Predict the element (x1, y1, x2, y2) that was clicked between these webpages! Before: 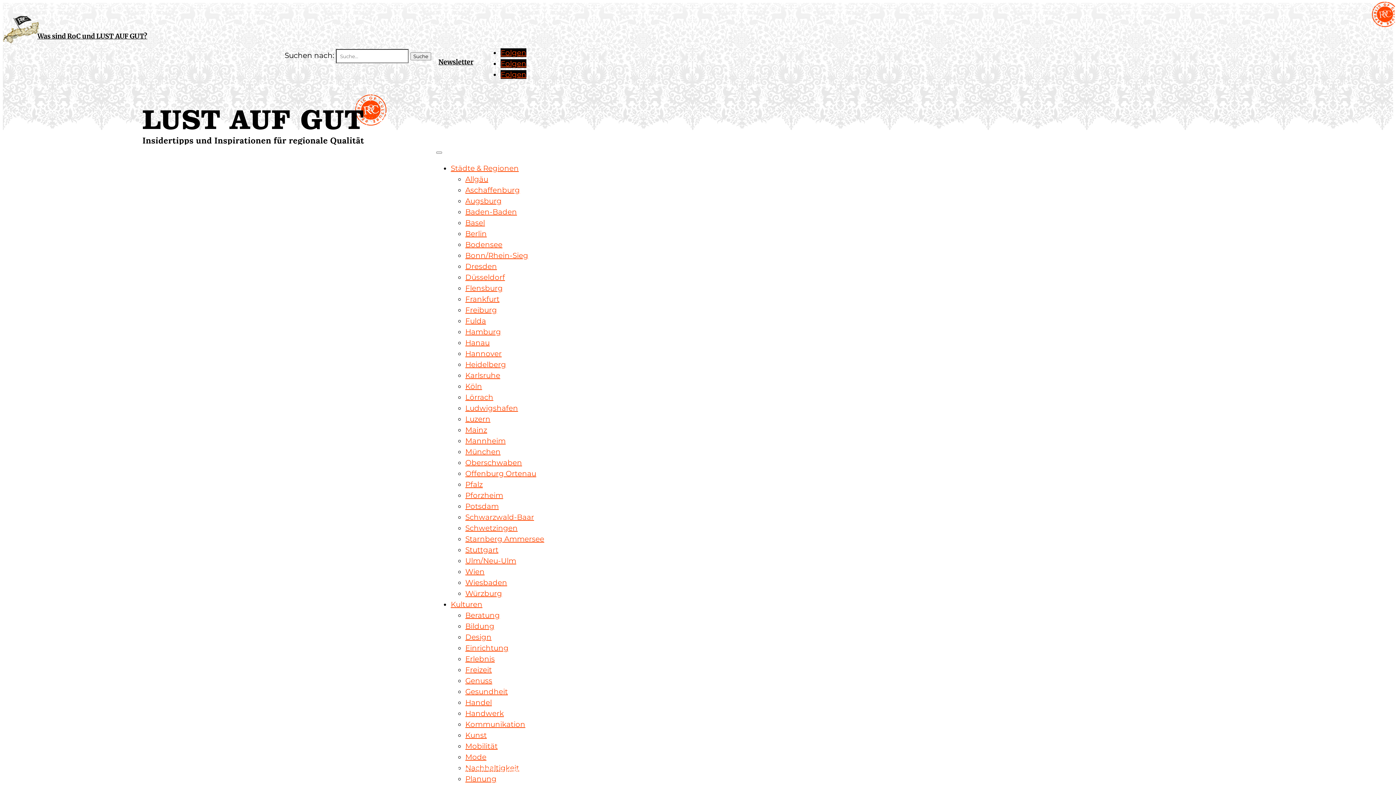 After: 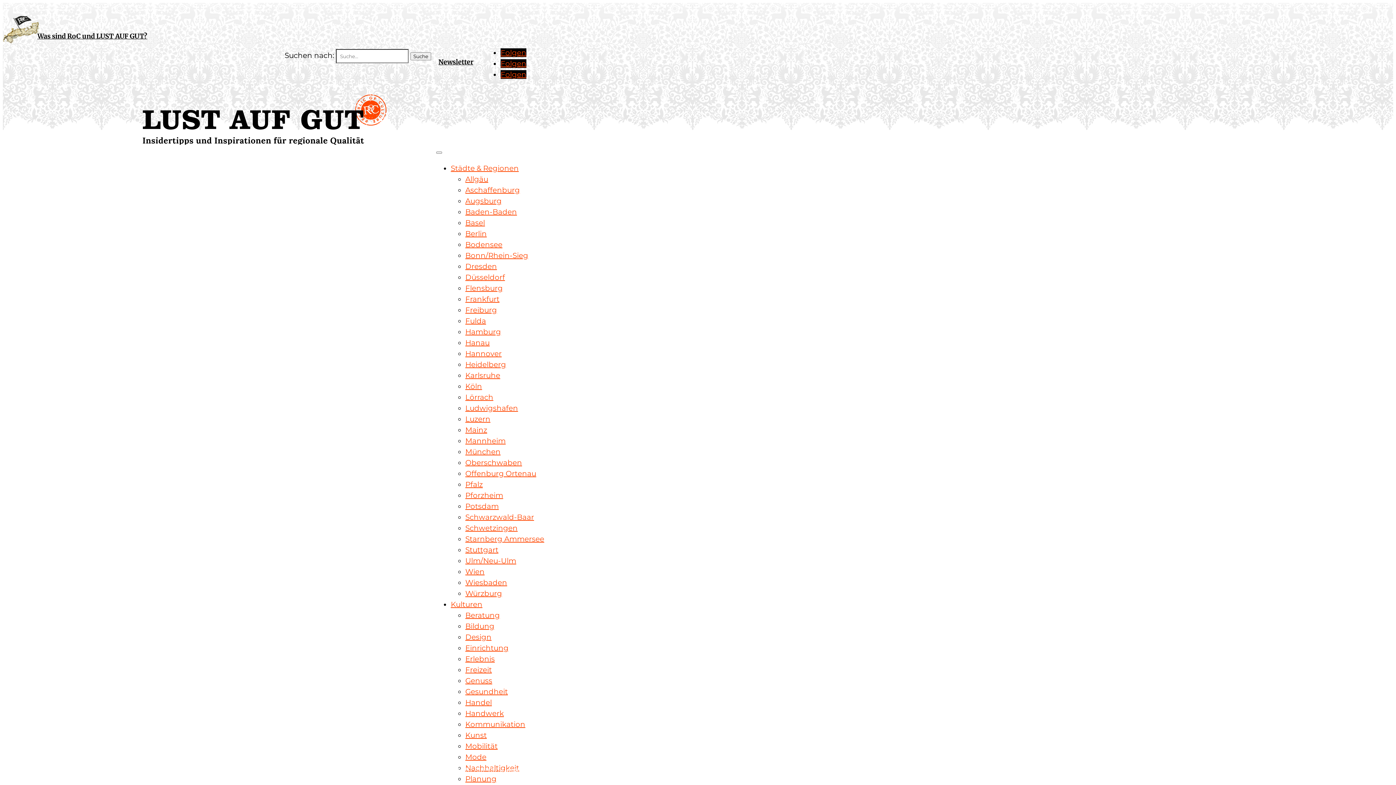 Action: label: München bbox: (465, 447, 500, 456)